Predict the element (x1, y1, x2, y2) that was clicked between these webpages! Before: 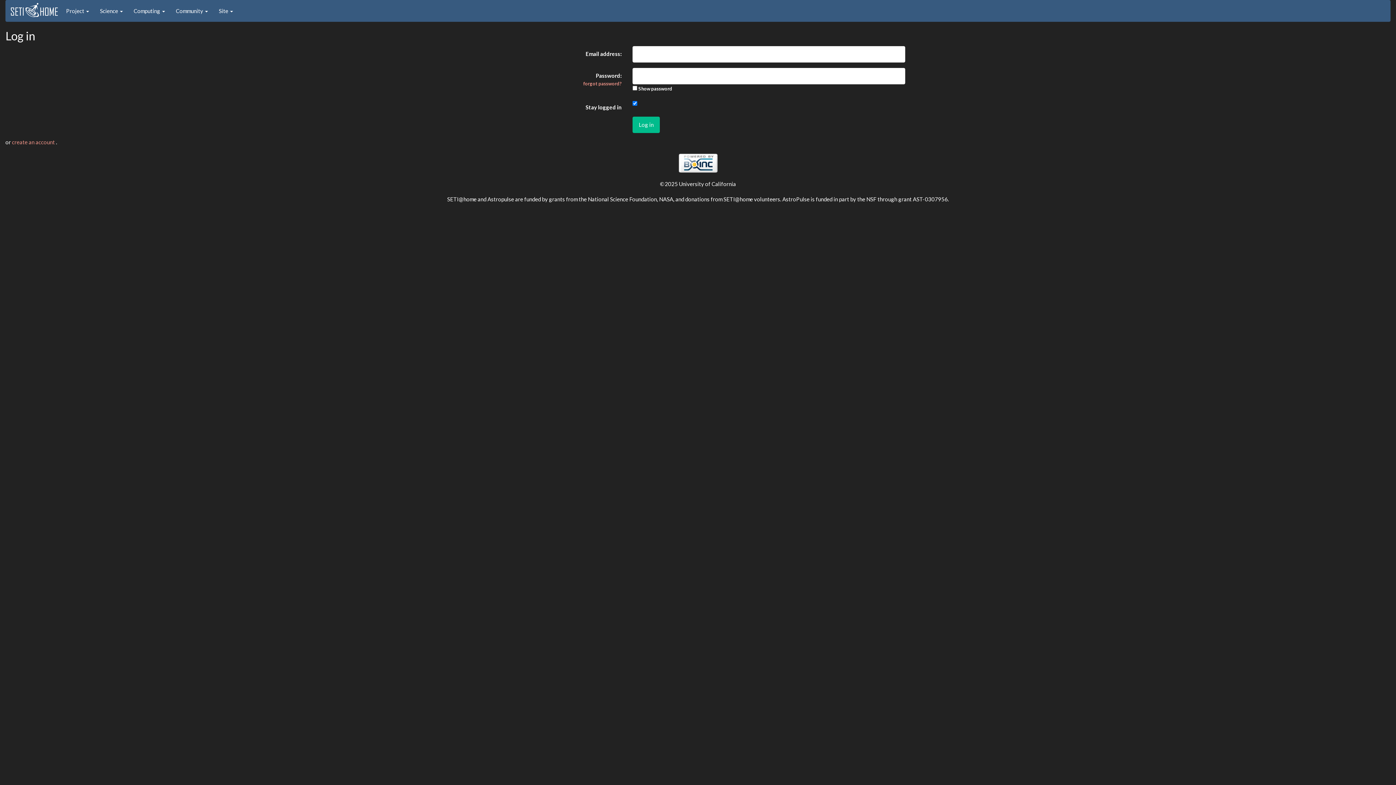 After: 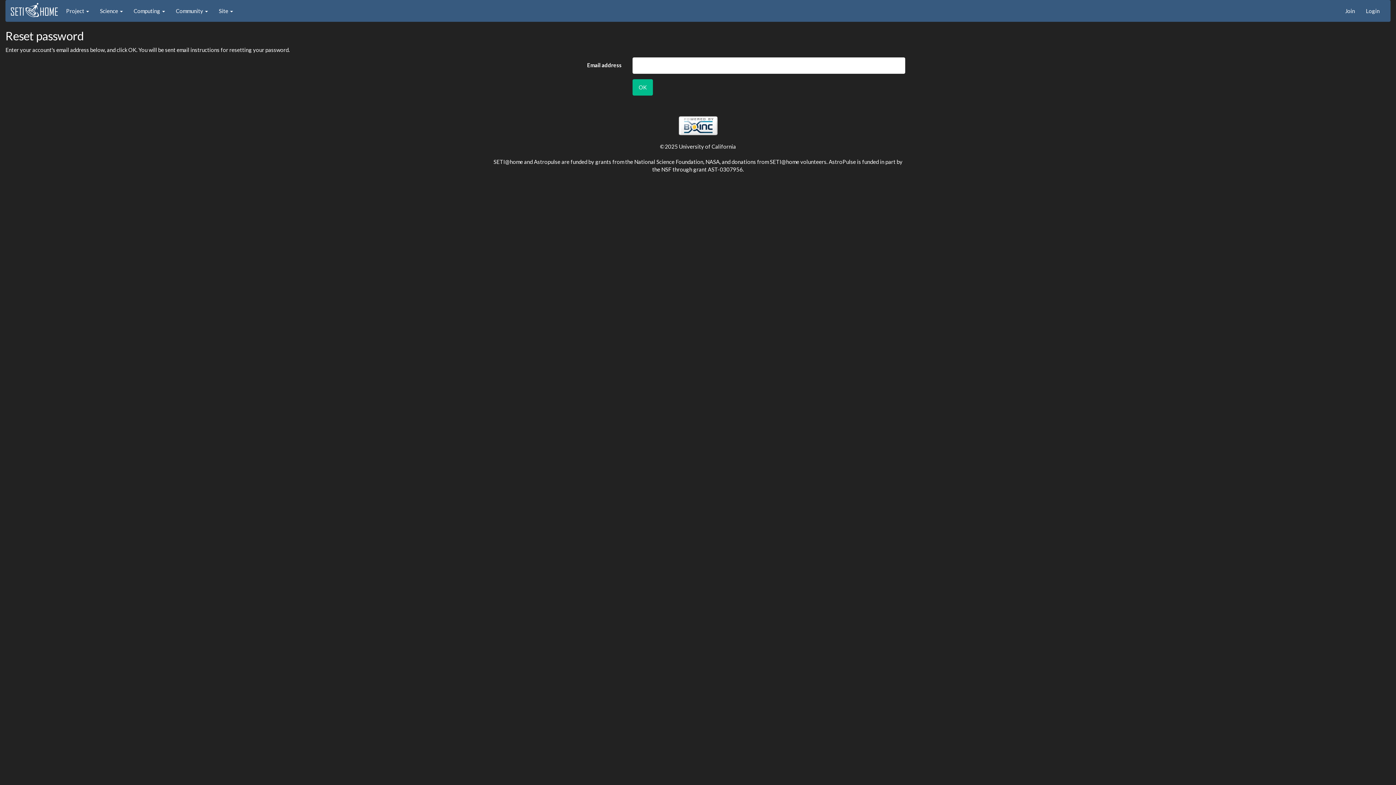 Action: label: forgot password? bbox: (583, 80, 621, 86)